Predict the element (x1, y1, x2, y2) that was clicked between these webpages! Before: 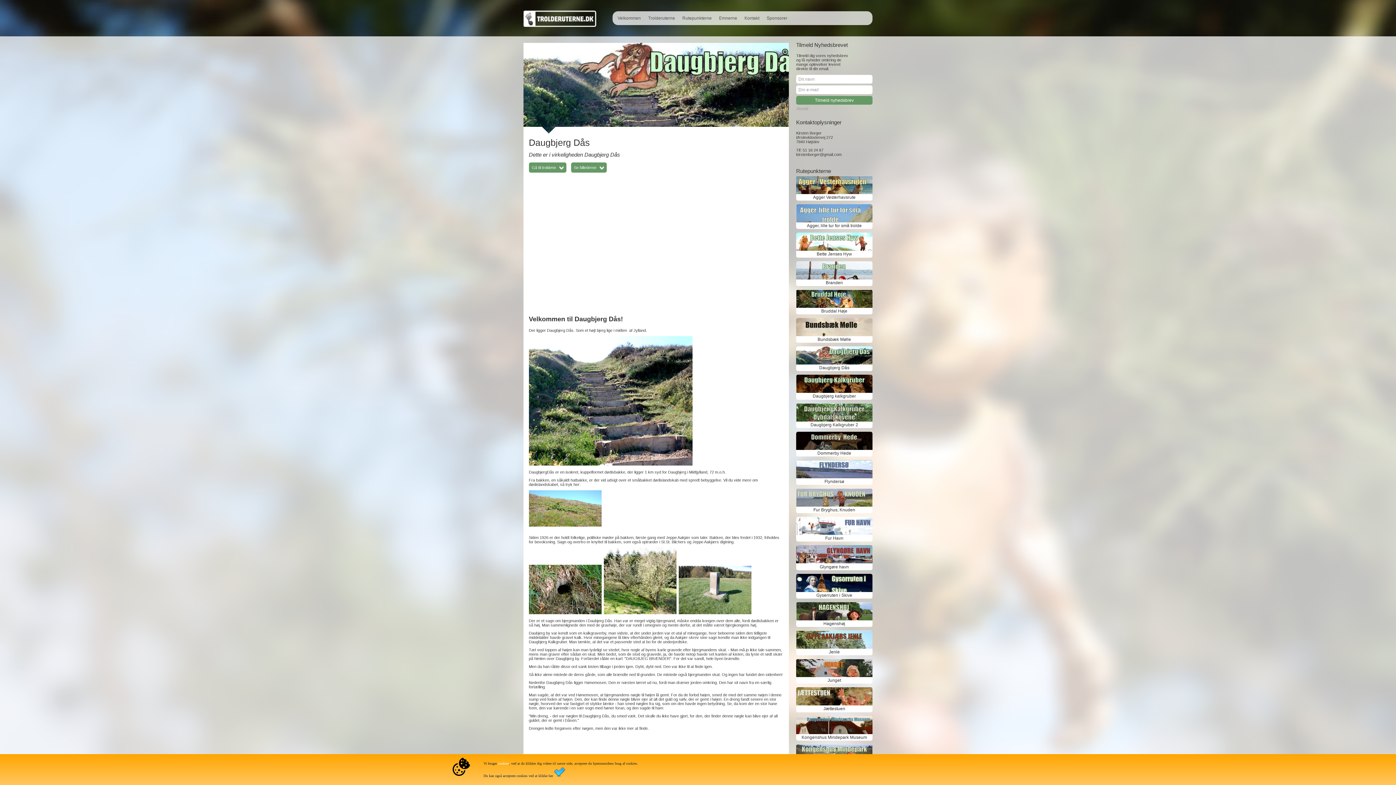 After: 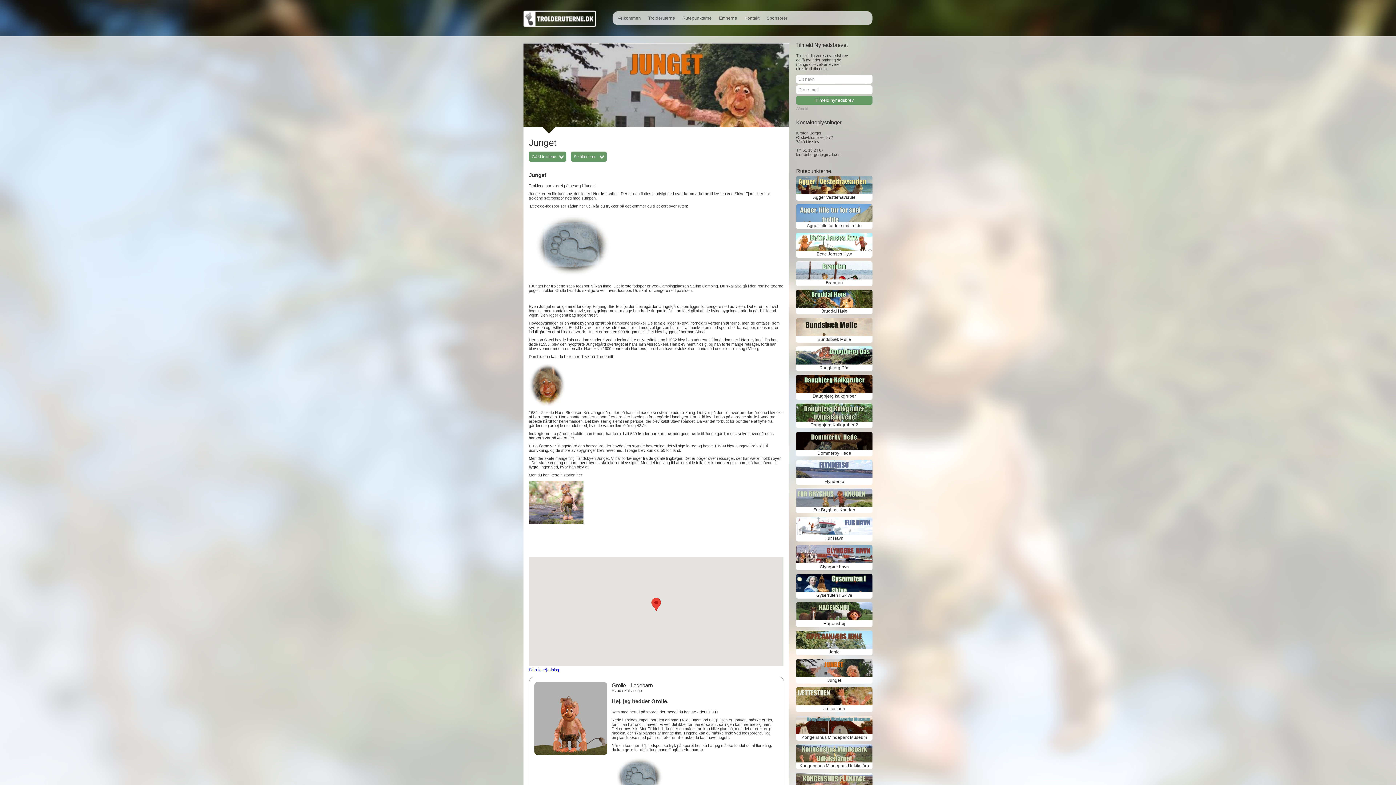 Action: bbox: (797, 678, 871, 683) label: Junget